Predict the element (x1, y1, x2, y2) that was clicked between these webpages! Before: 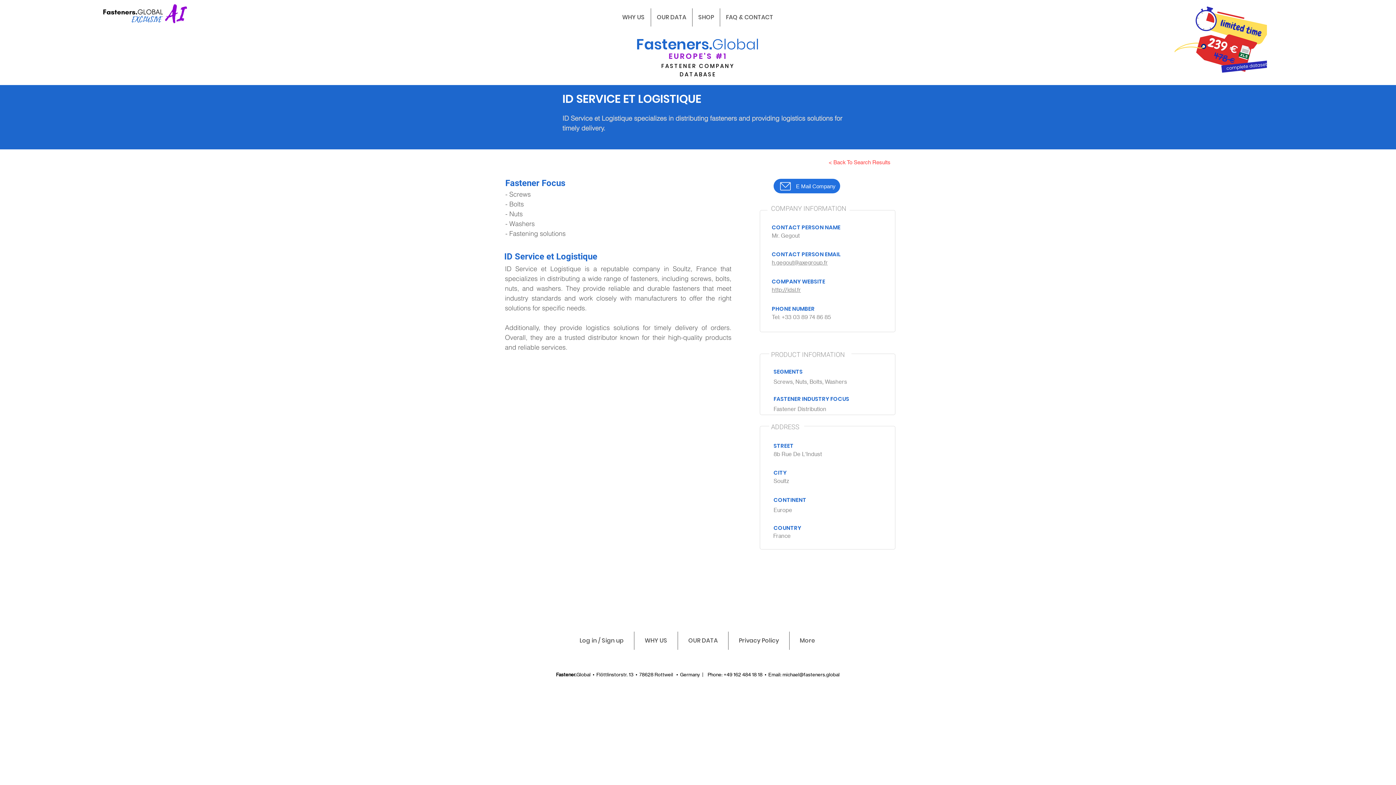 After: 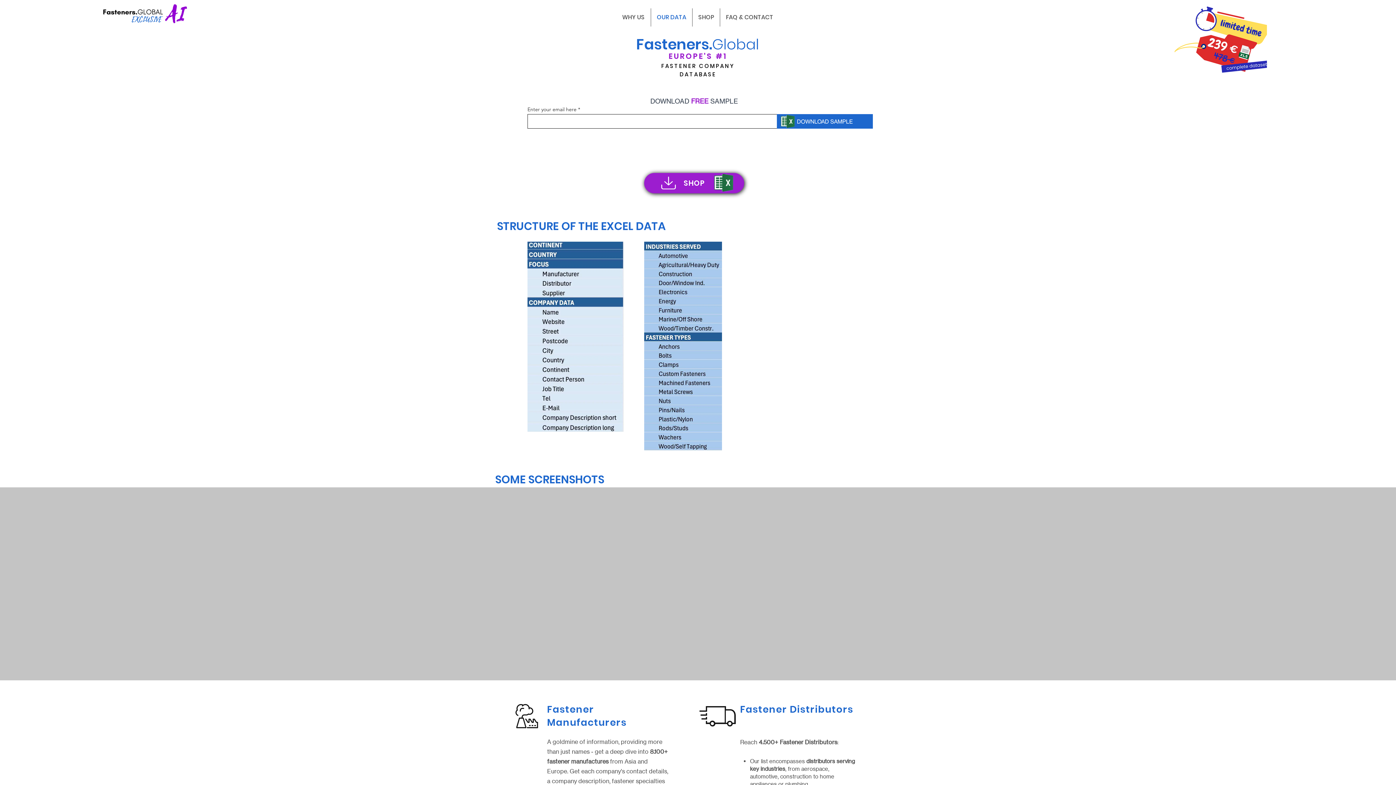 Action: bbox: (678, 632, 728, 650) label: OUR DATA